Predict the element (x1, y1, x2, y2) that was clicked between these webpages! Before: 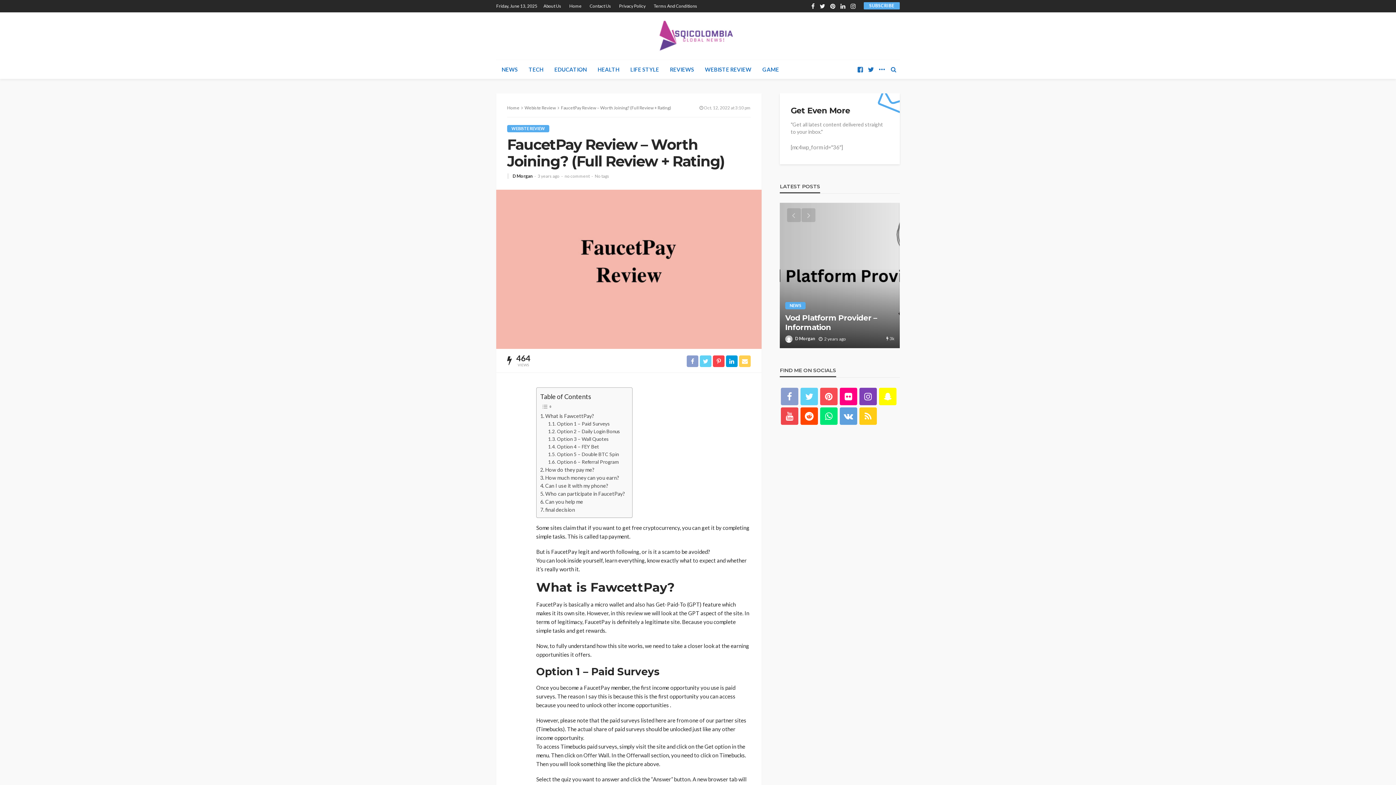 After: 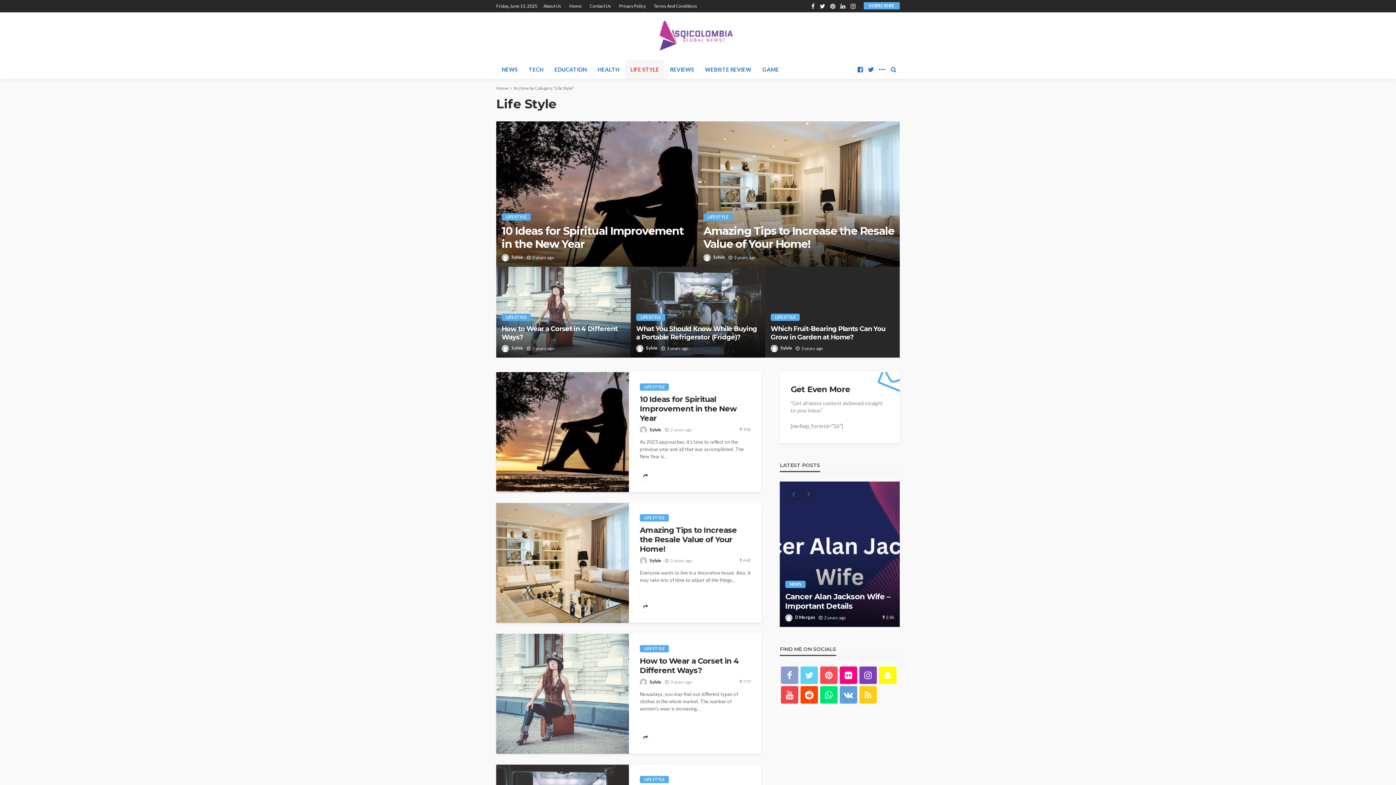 Action: bbox: (625, 60, 664, 78) label: LIFE STYLE